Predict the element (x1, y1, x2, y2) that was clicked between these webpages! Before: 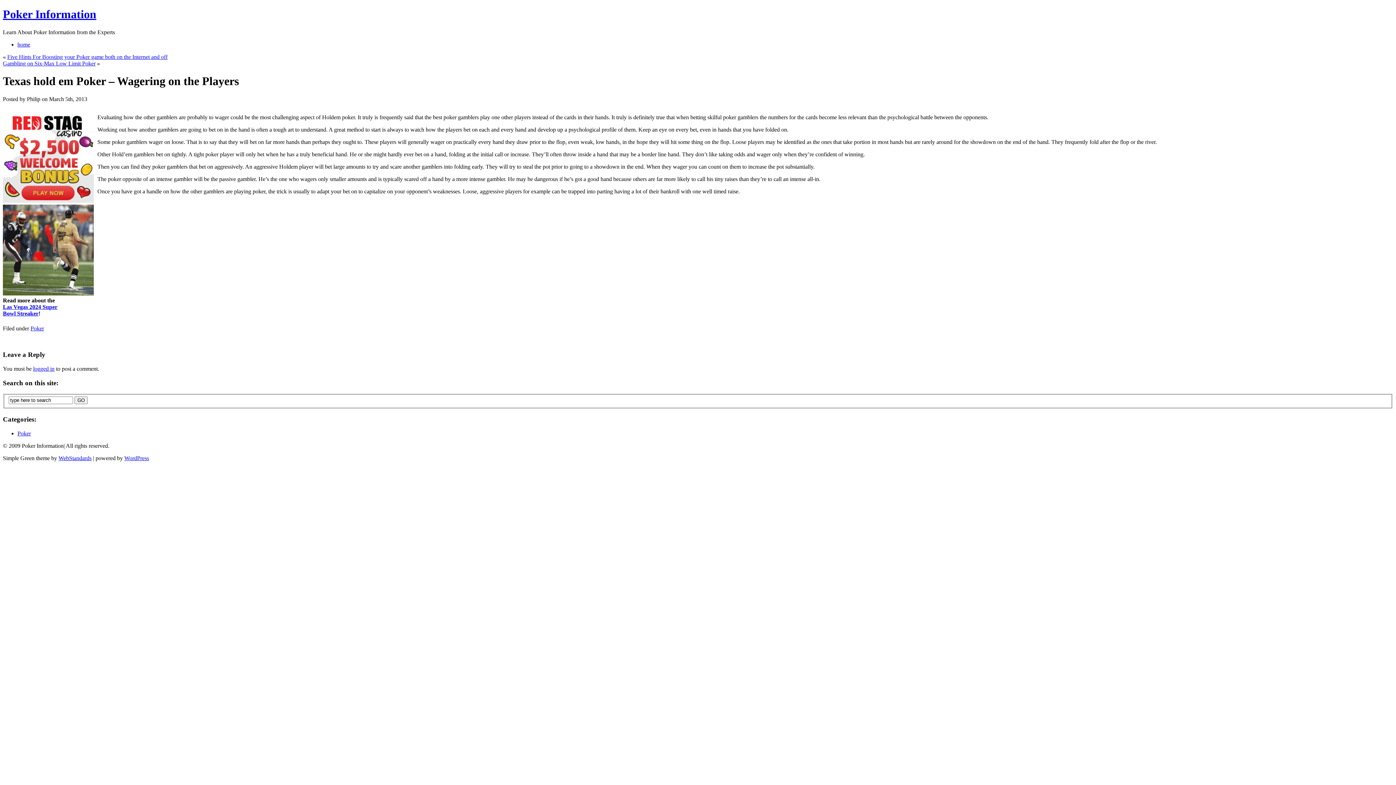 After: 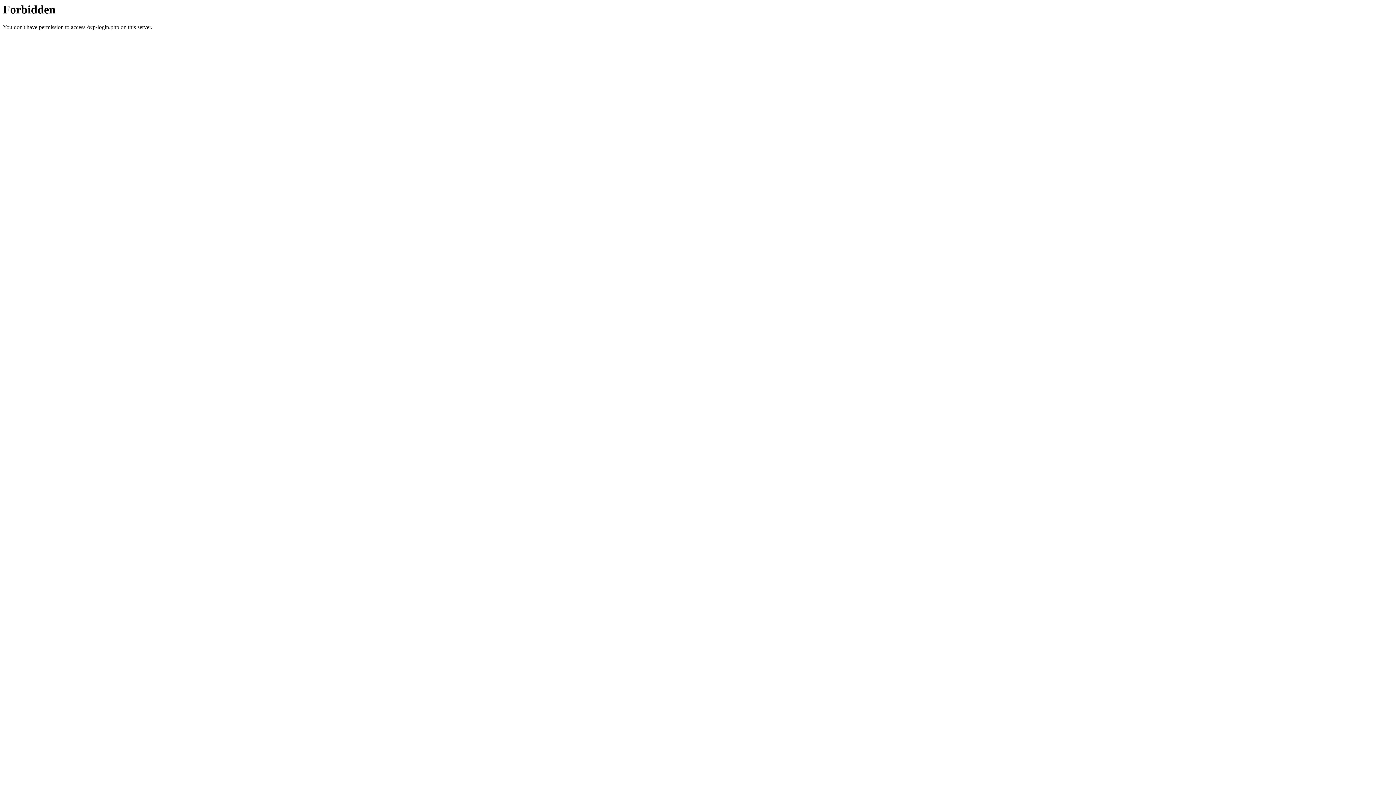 Action: label: logged in bbox: (33, 365, 54, 372)